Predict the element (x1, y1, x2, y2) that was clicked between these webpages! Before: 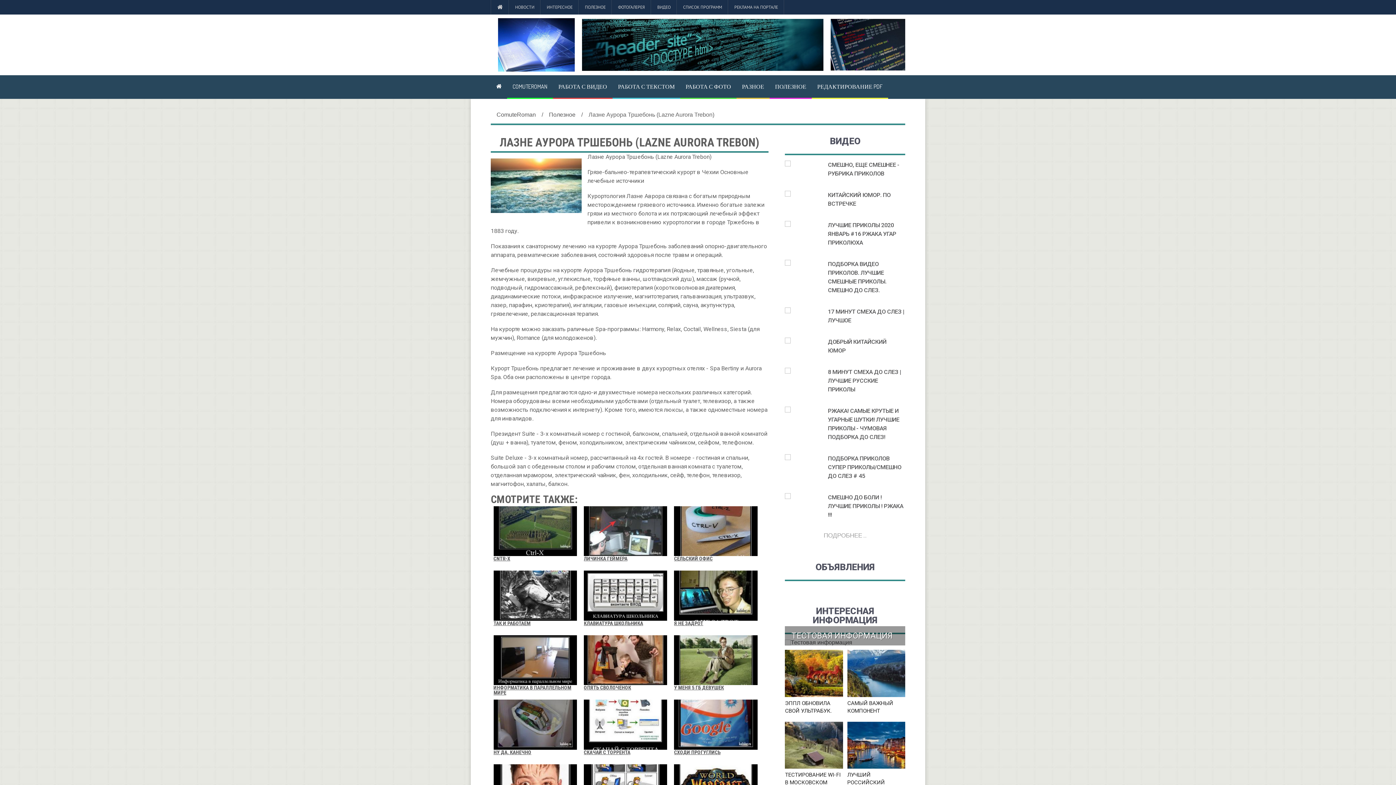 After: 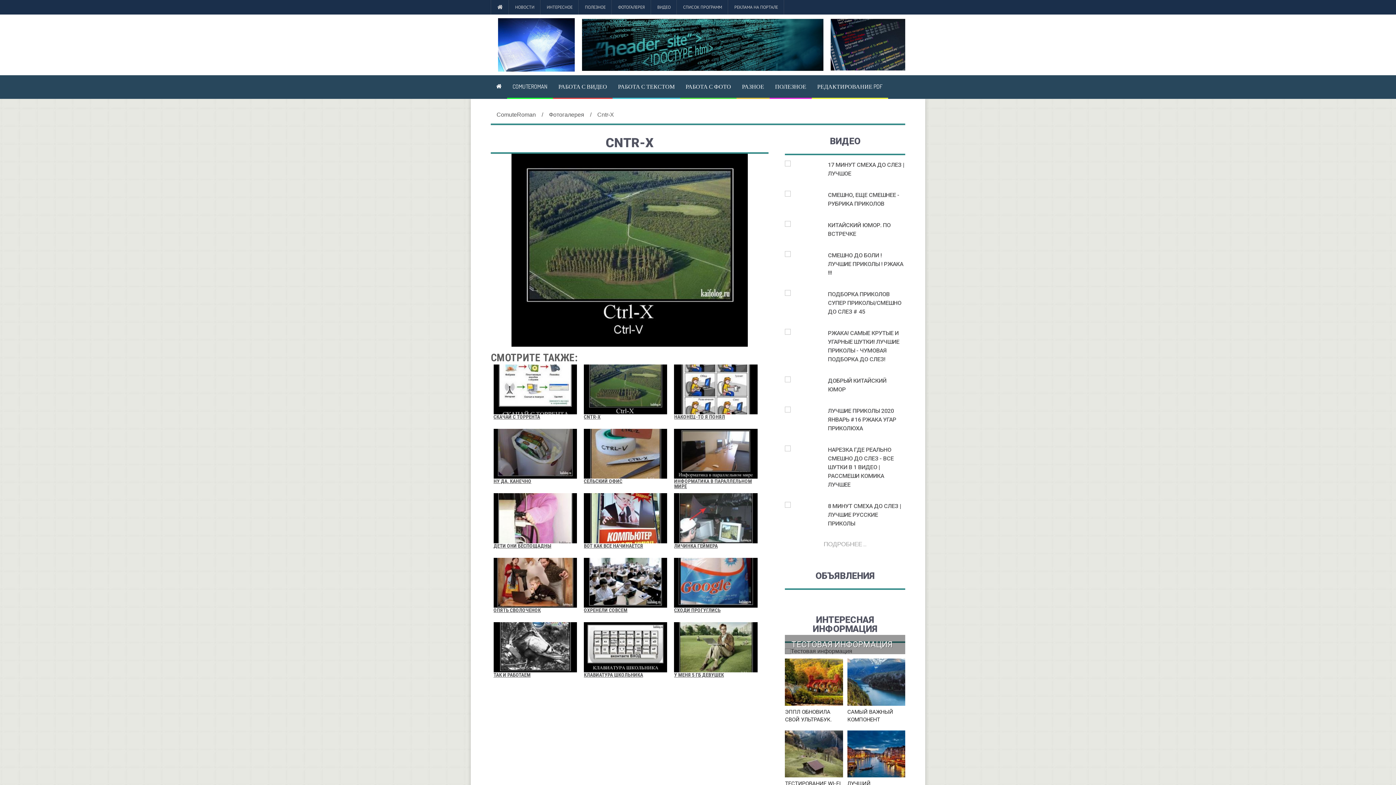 Action: label: CNTR-X bbox: (493, 506, 577, 567)